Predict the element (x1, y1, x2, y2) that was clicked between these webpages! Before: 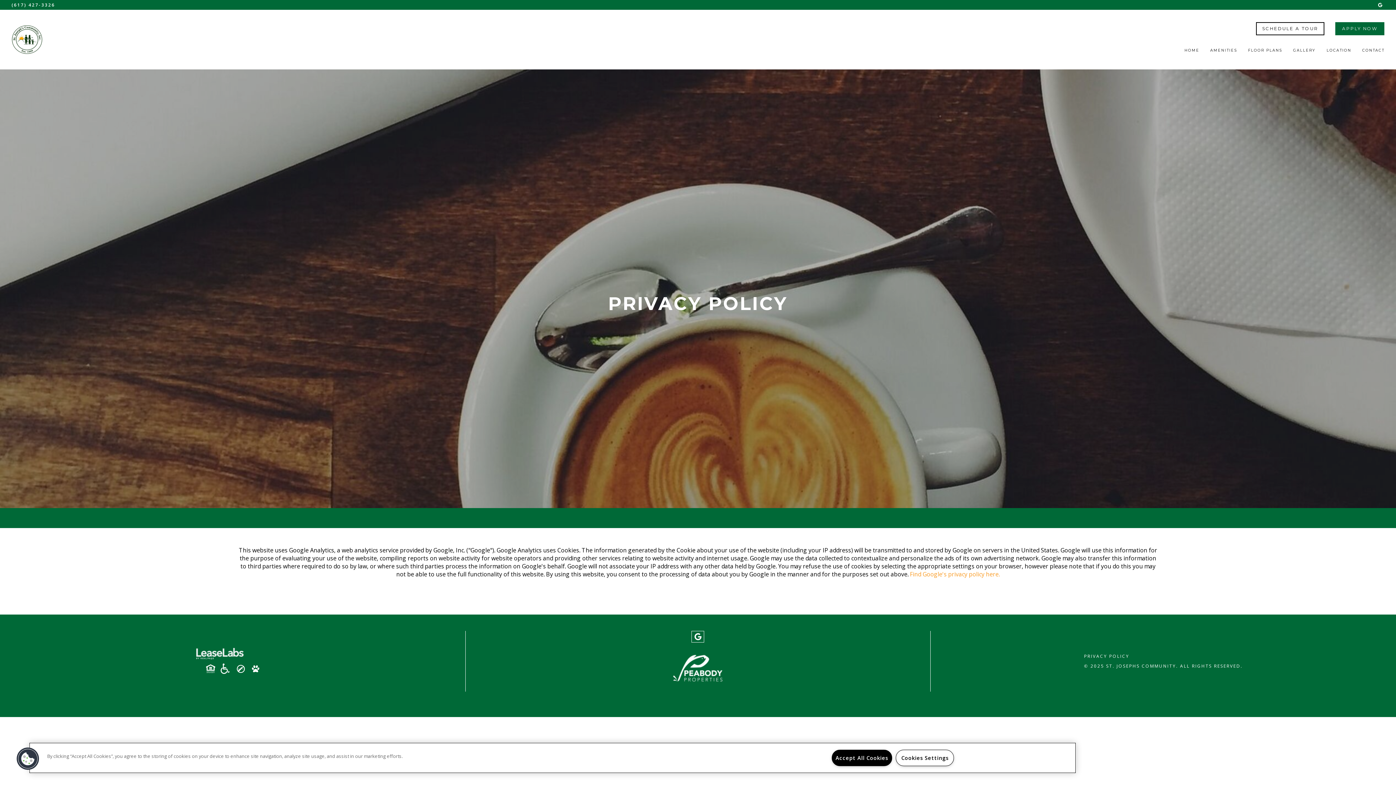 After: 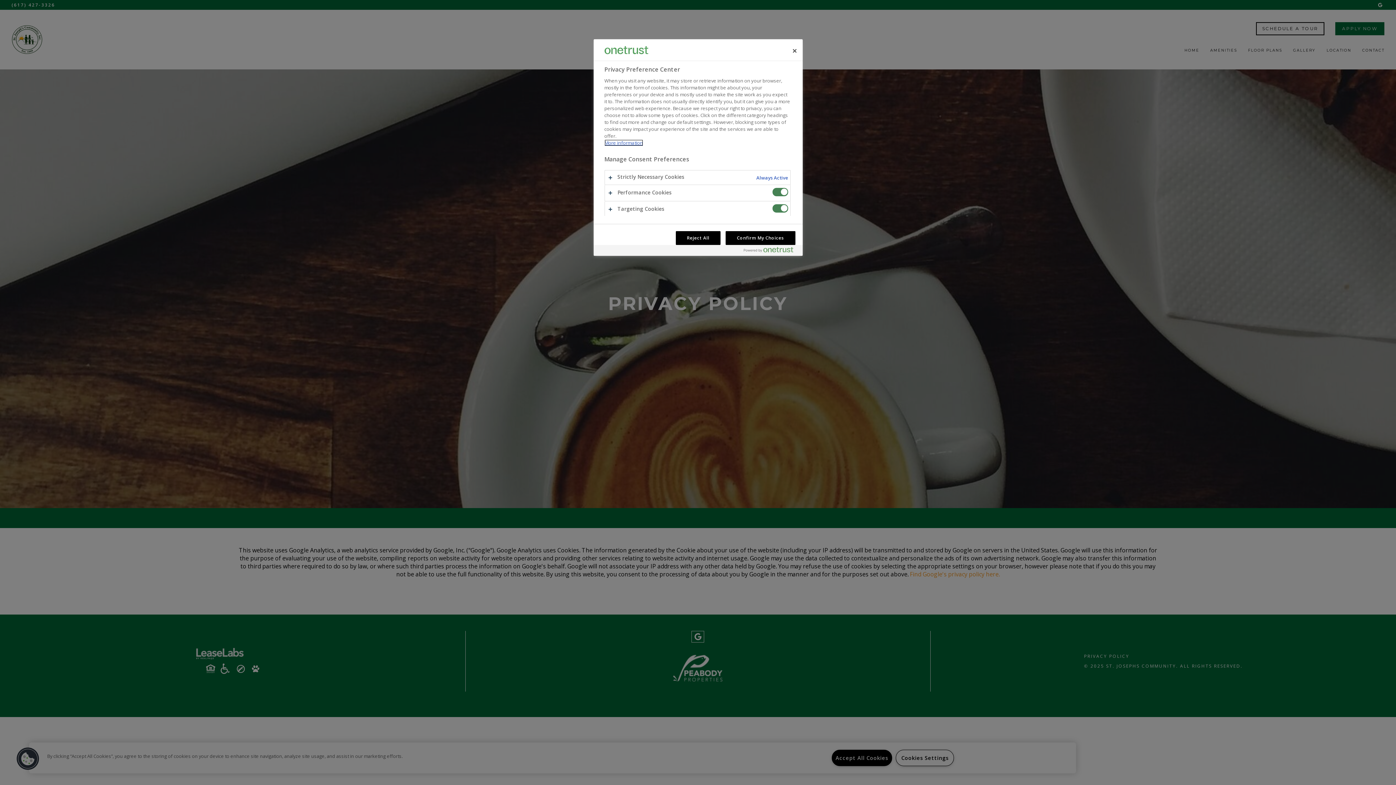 Action: label: Cookies bbox: (16, 747, 39, 770)